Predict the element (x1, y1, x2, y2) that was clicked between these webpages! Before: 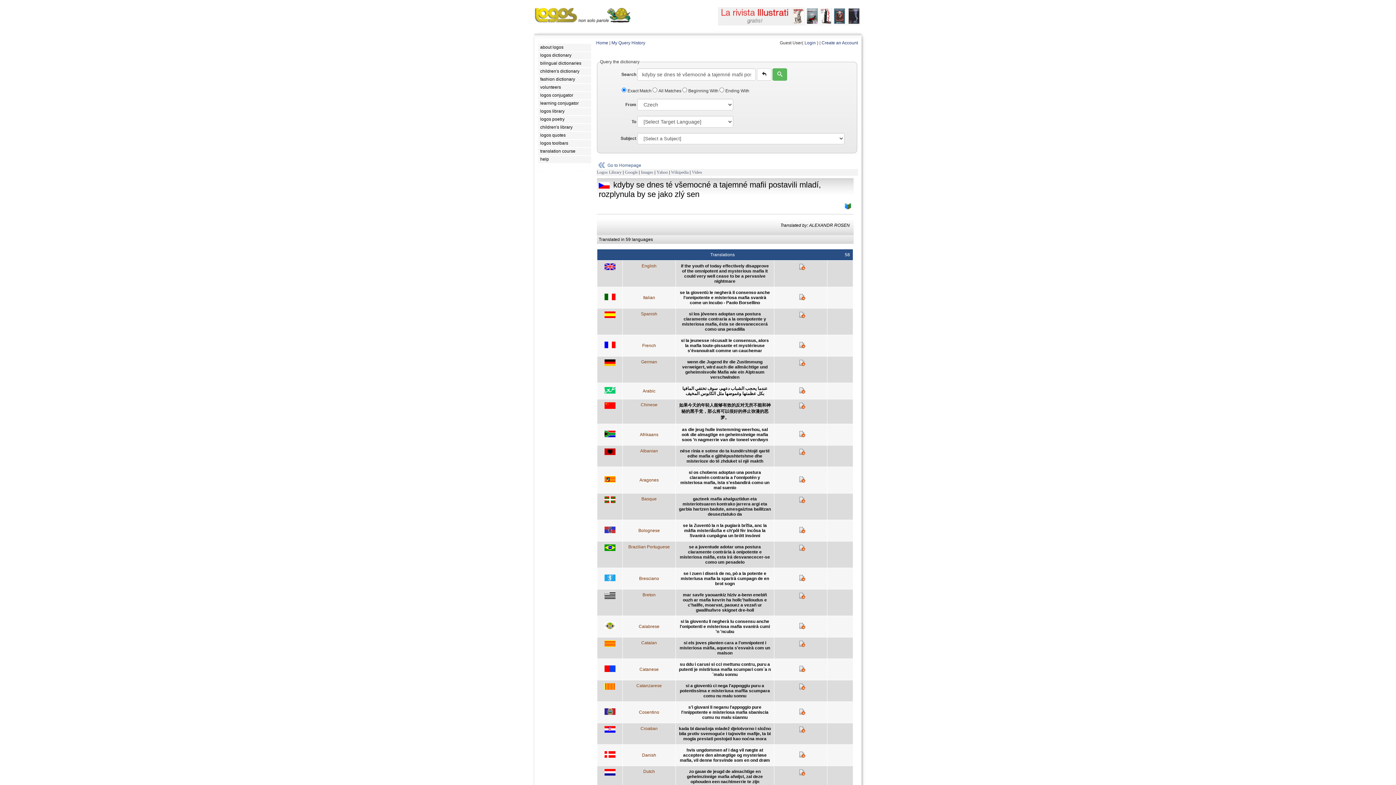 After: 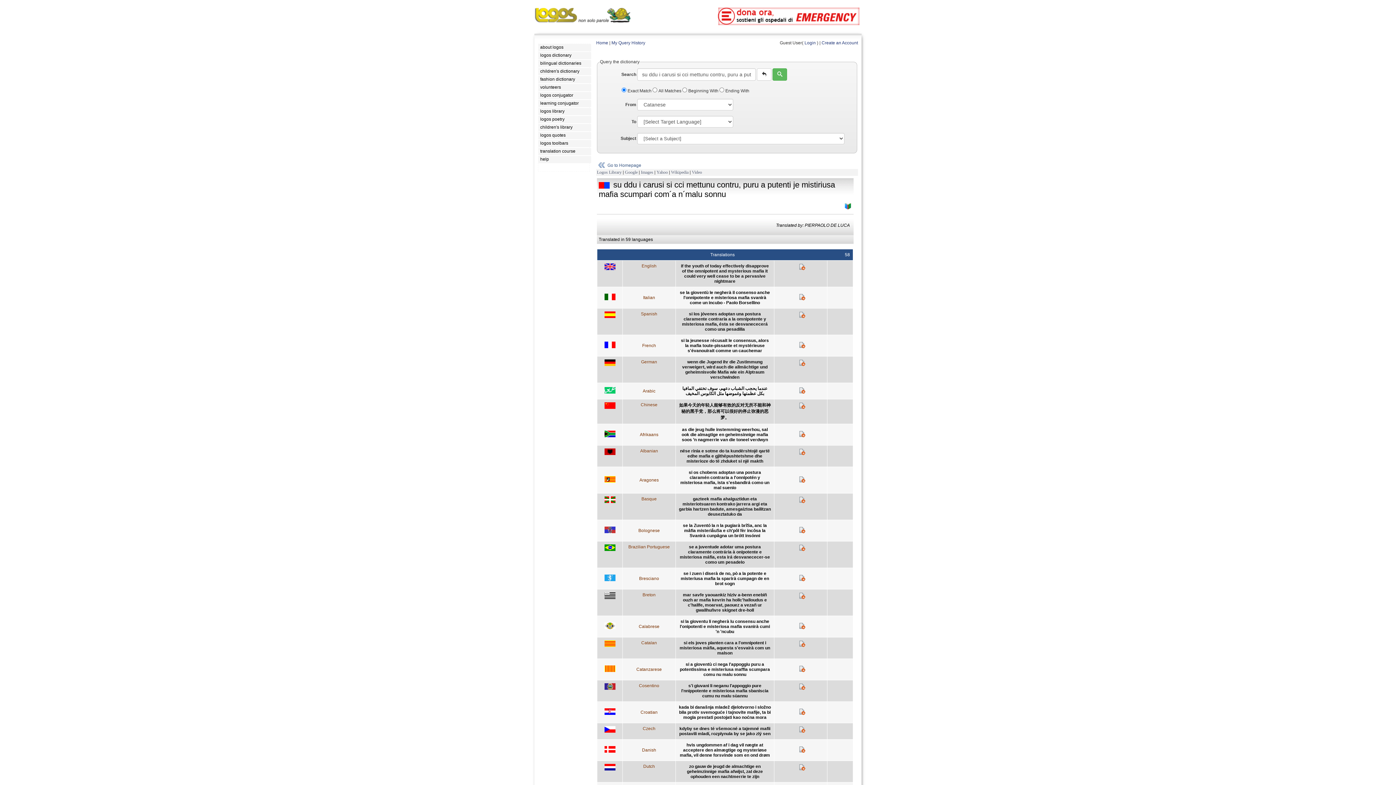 Action: bbox: (798, 668, 805, 673)